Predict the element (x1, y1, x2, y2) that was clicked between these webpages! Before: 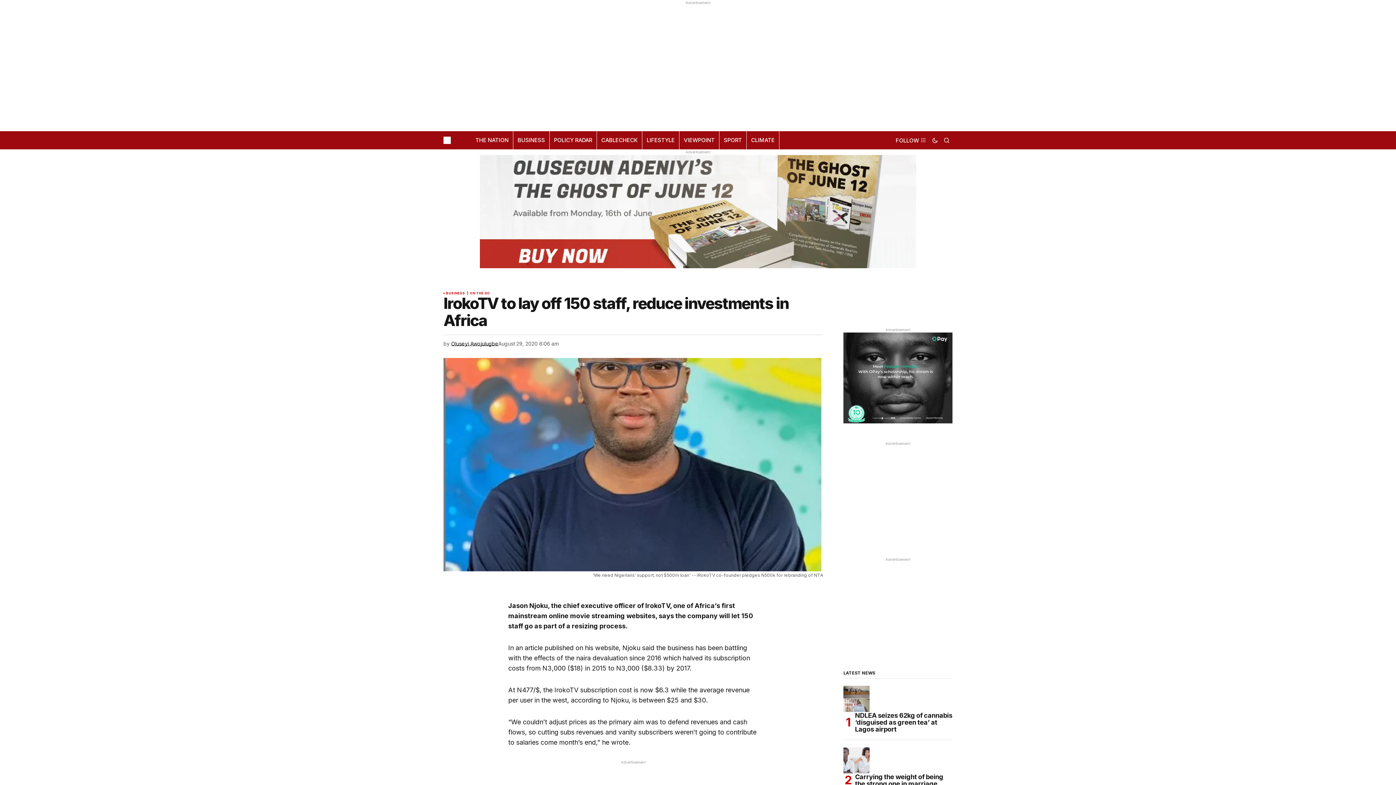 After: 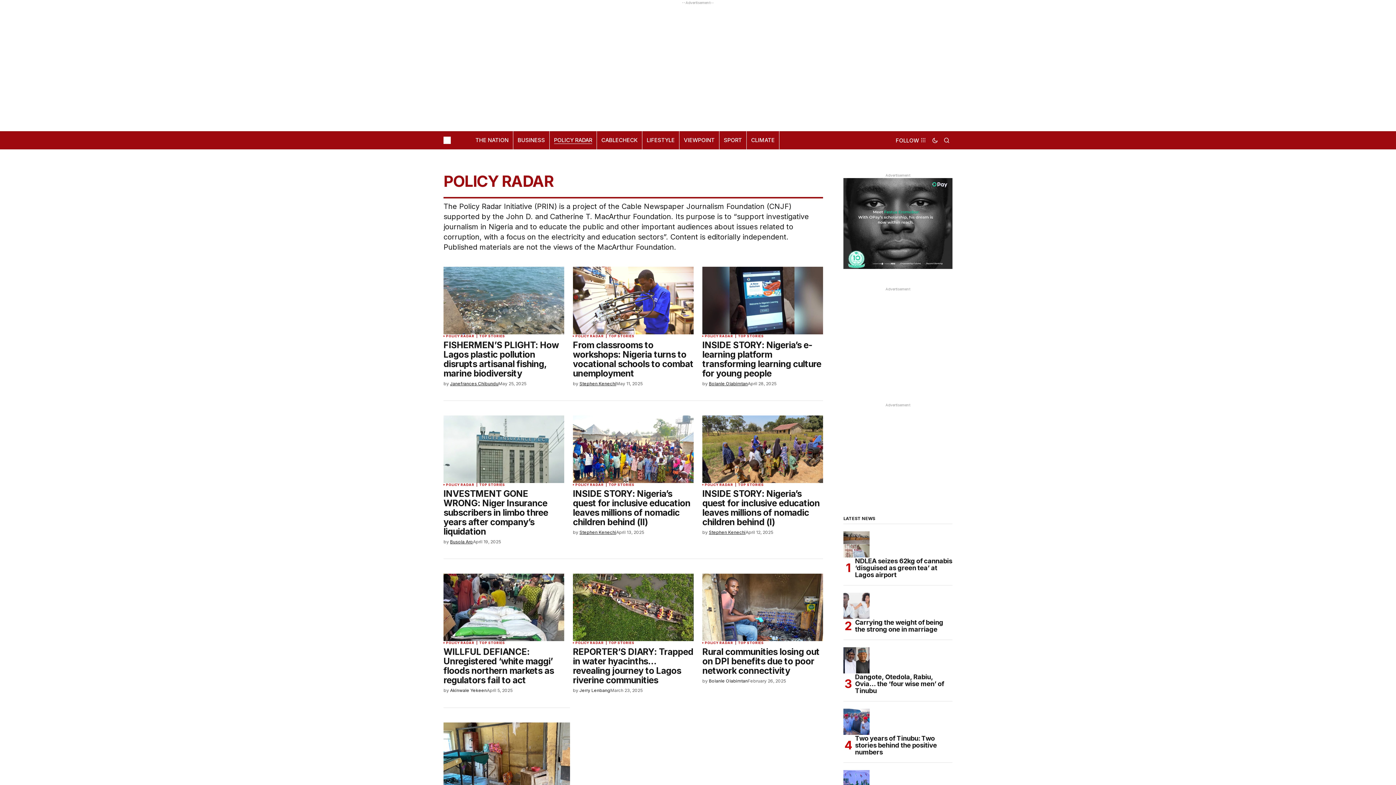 Action: label: POLICY RADAR bbox: (549, 131, 596, 149)